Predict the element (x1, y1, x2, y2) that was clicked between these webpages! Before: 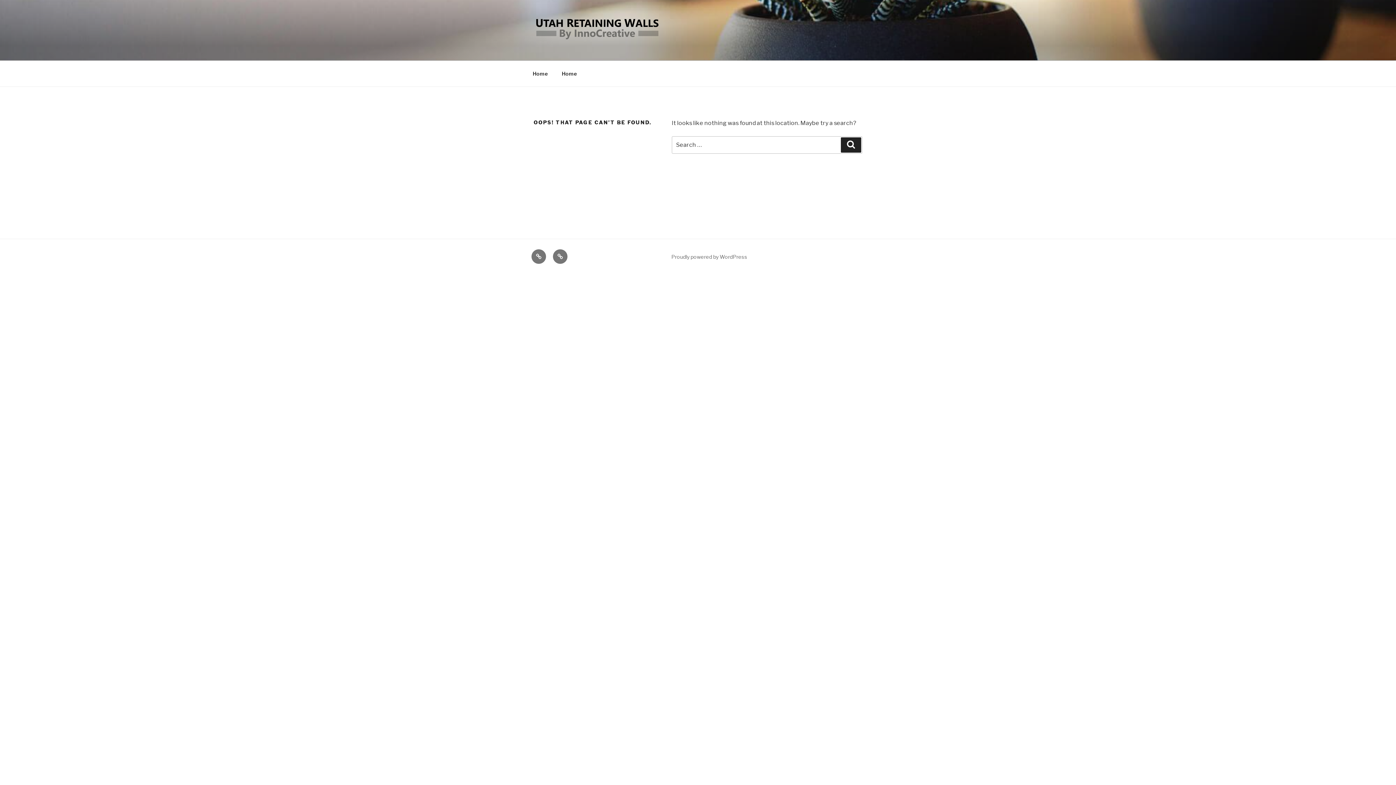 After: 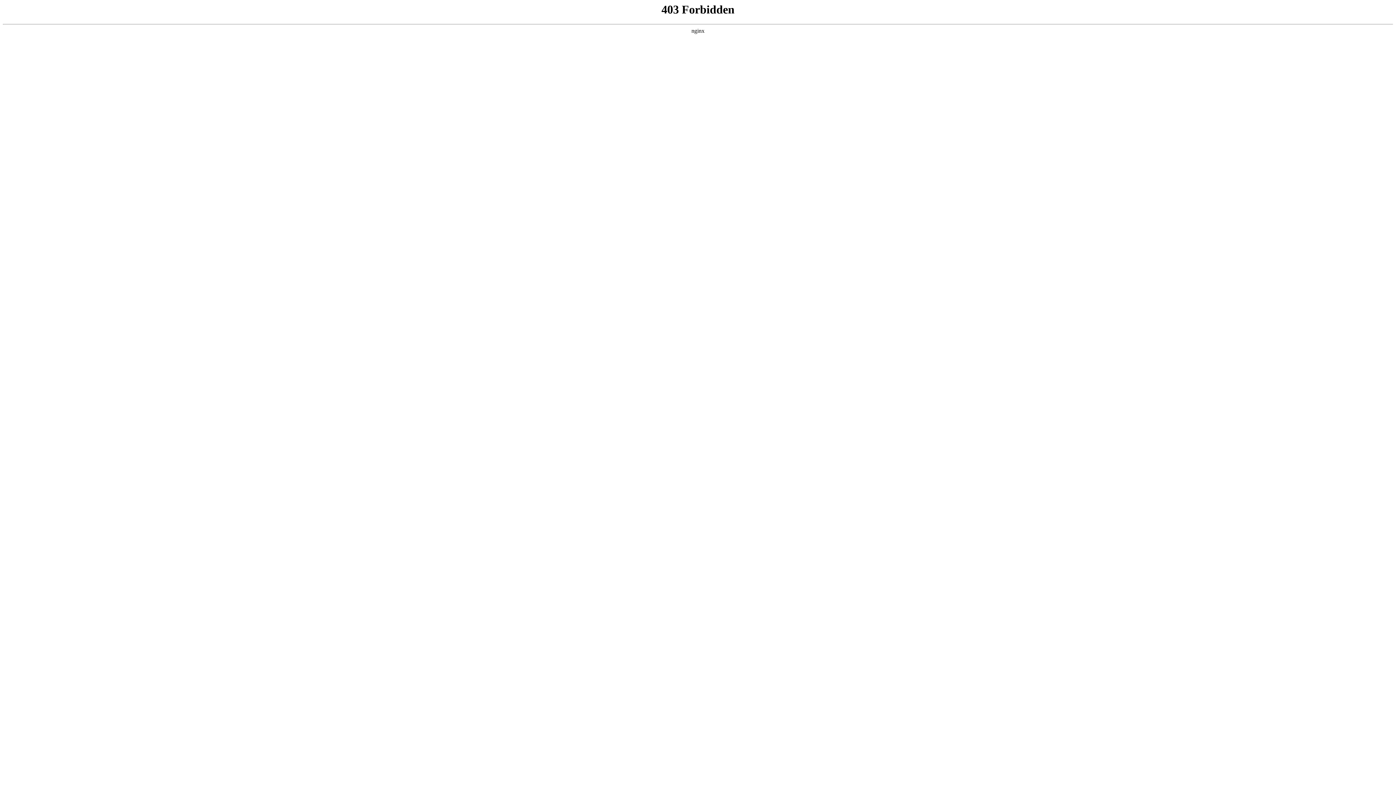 Action: label: Proudly powered by WordPress bbox: (671, 253, 747, 259)